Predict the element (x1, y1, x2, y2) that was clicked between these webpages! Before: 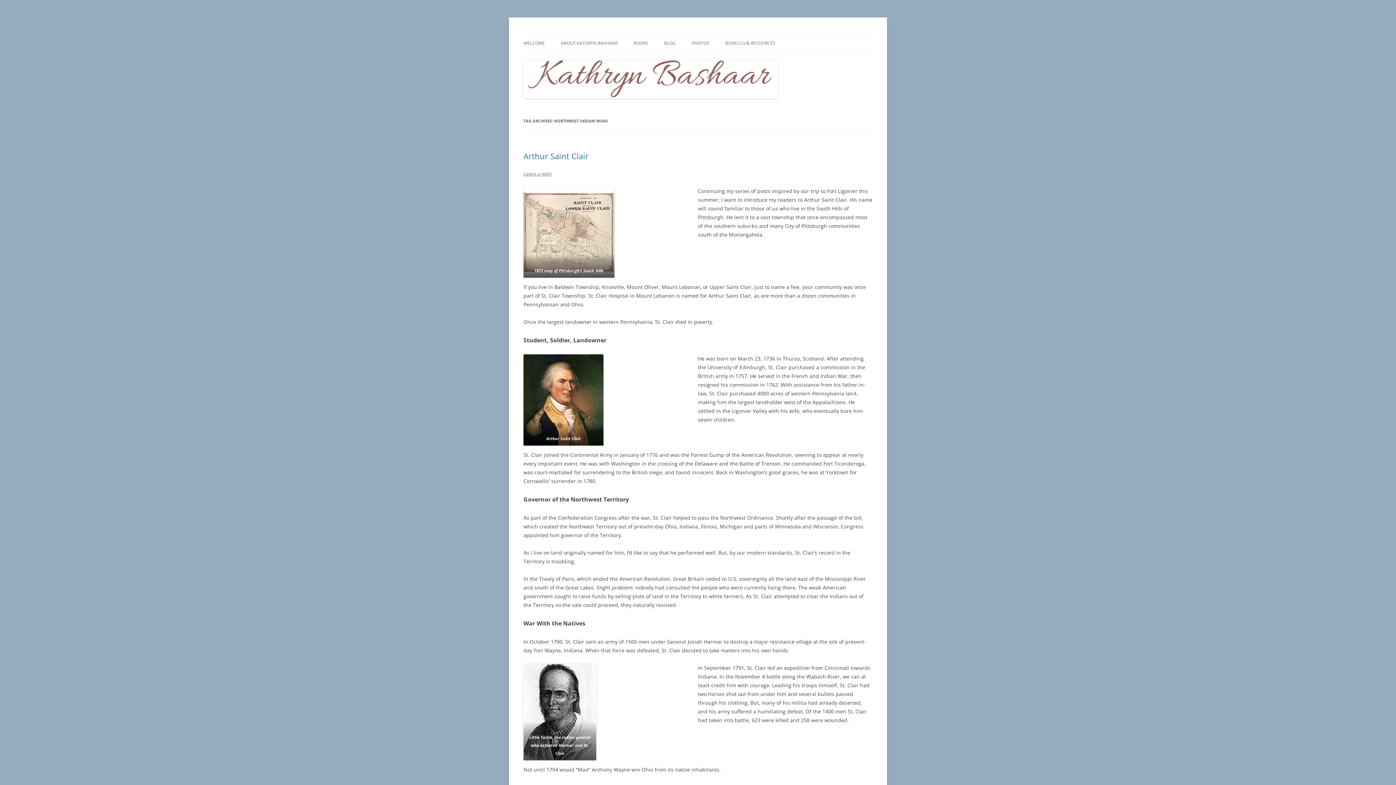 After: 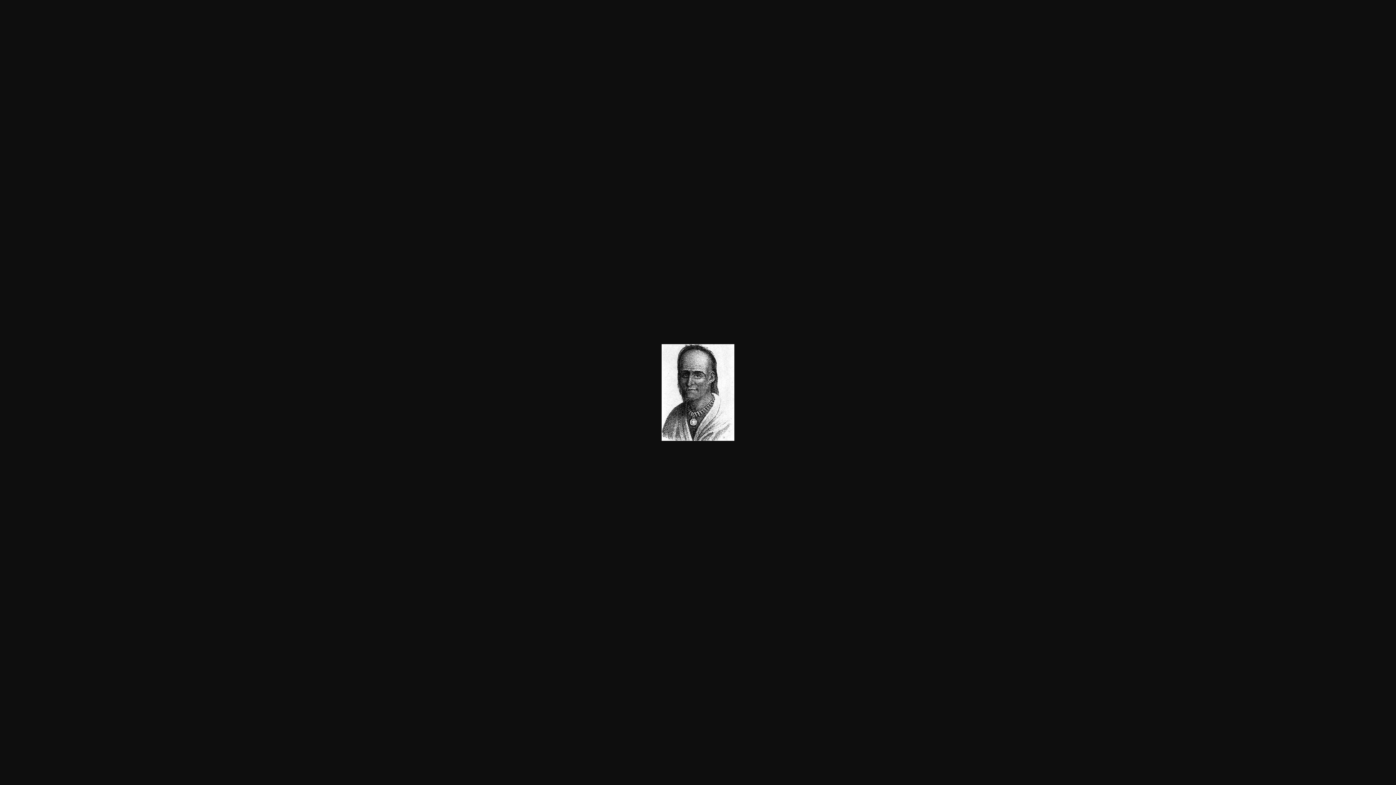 Action: bbox: (523, 664, 596, 760)